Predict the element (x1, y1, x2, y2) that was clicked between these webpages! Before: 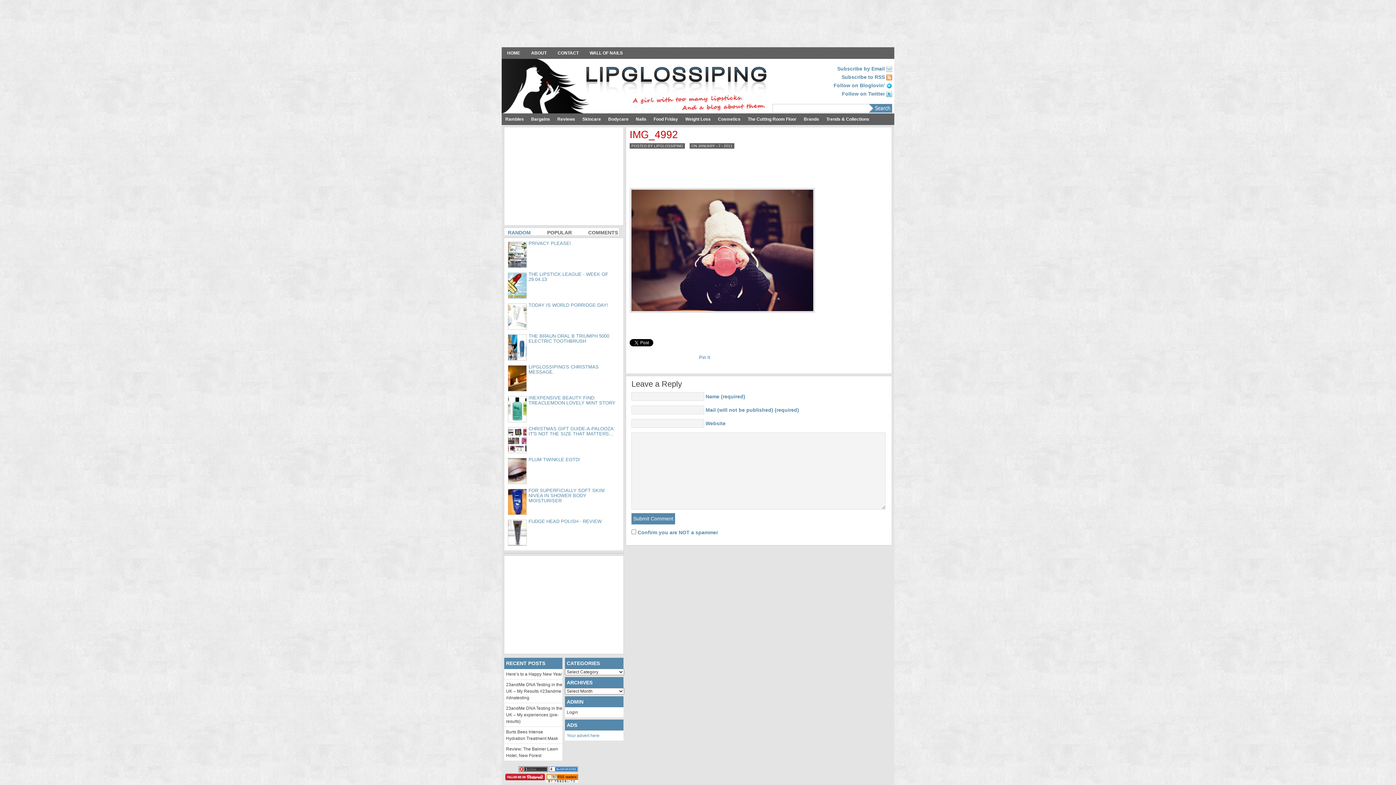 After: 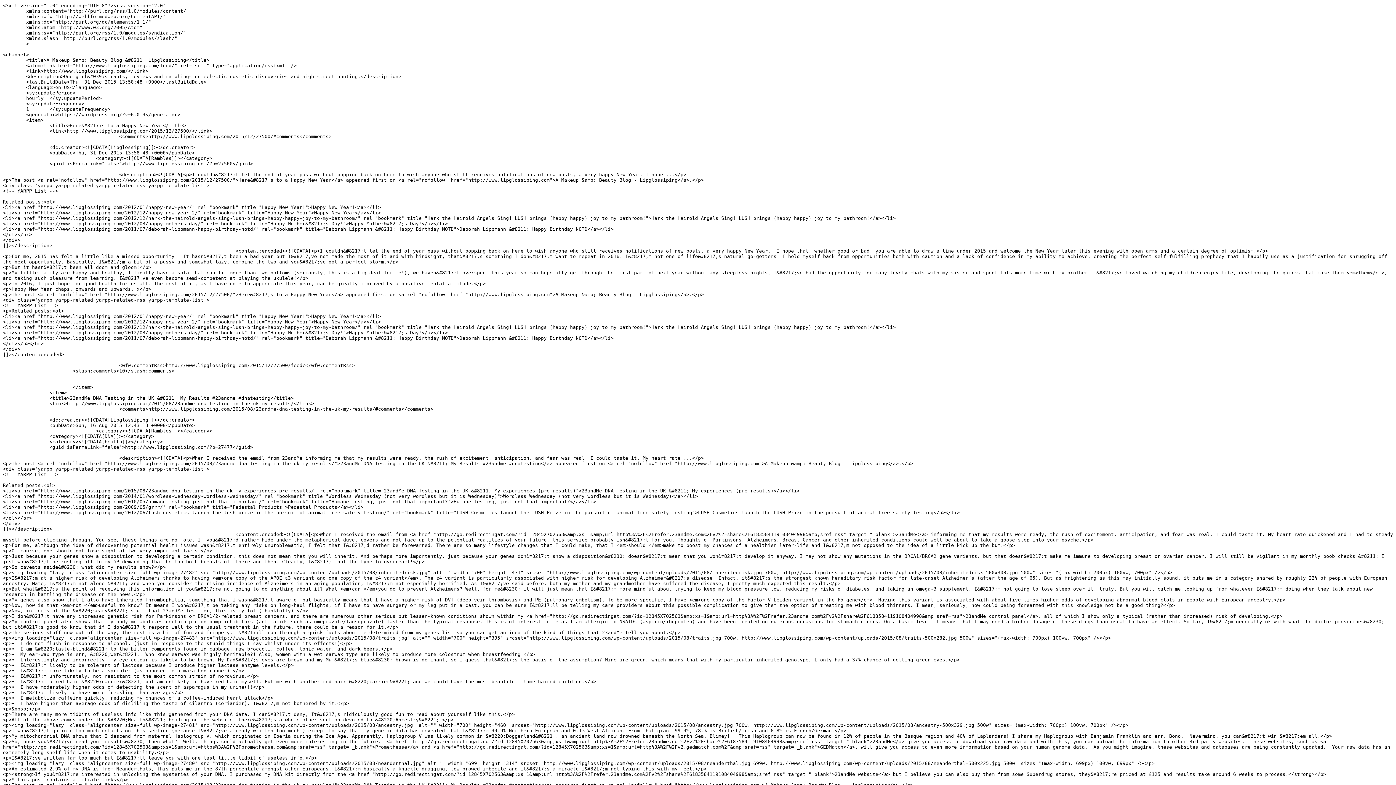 Action: bbox: (841, 73, 892, 80) label: Subscribe to RSS 